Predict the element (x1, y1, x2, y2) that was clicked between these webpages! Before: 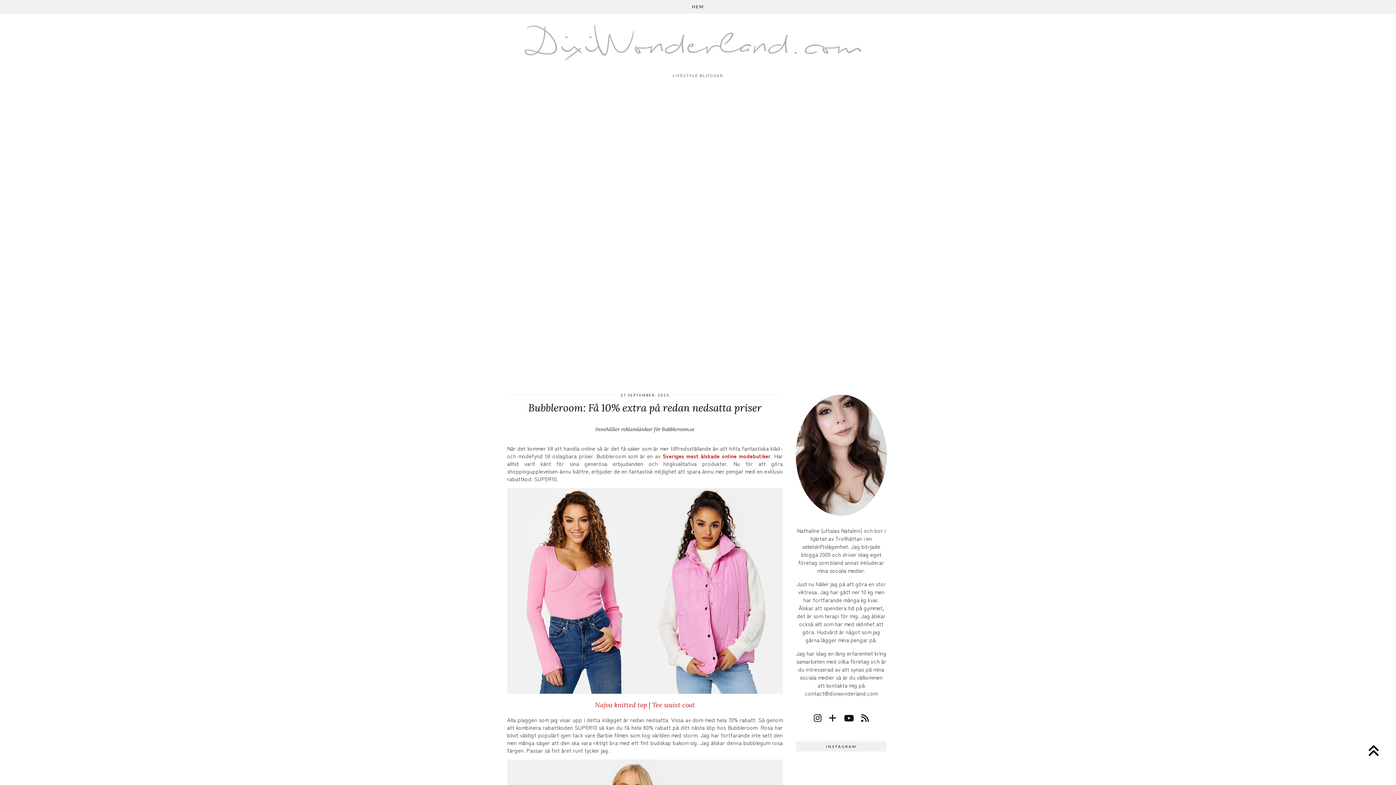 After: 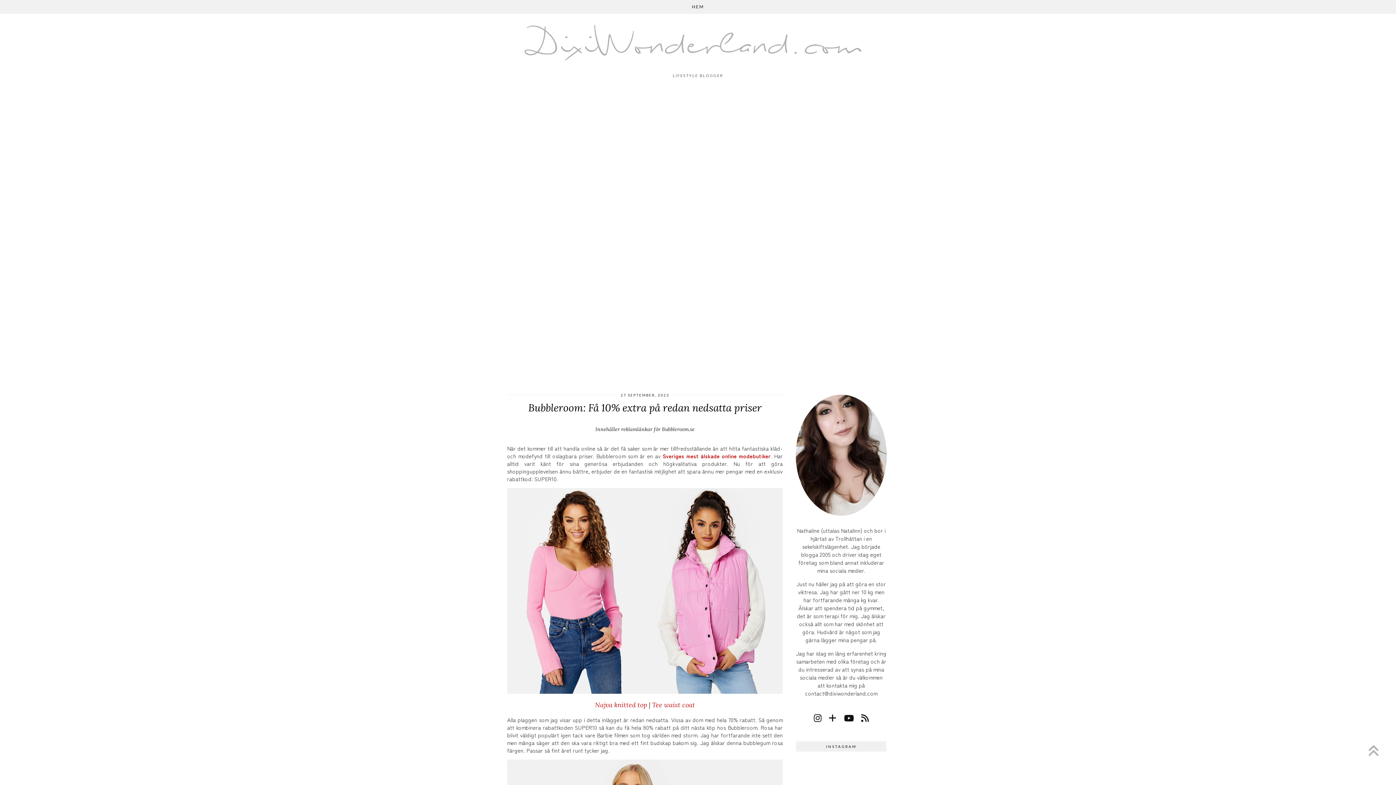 Action: bbox: (1366, 743, 1381, 760)